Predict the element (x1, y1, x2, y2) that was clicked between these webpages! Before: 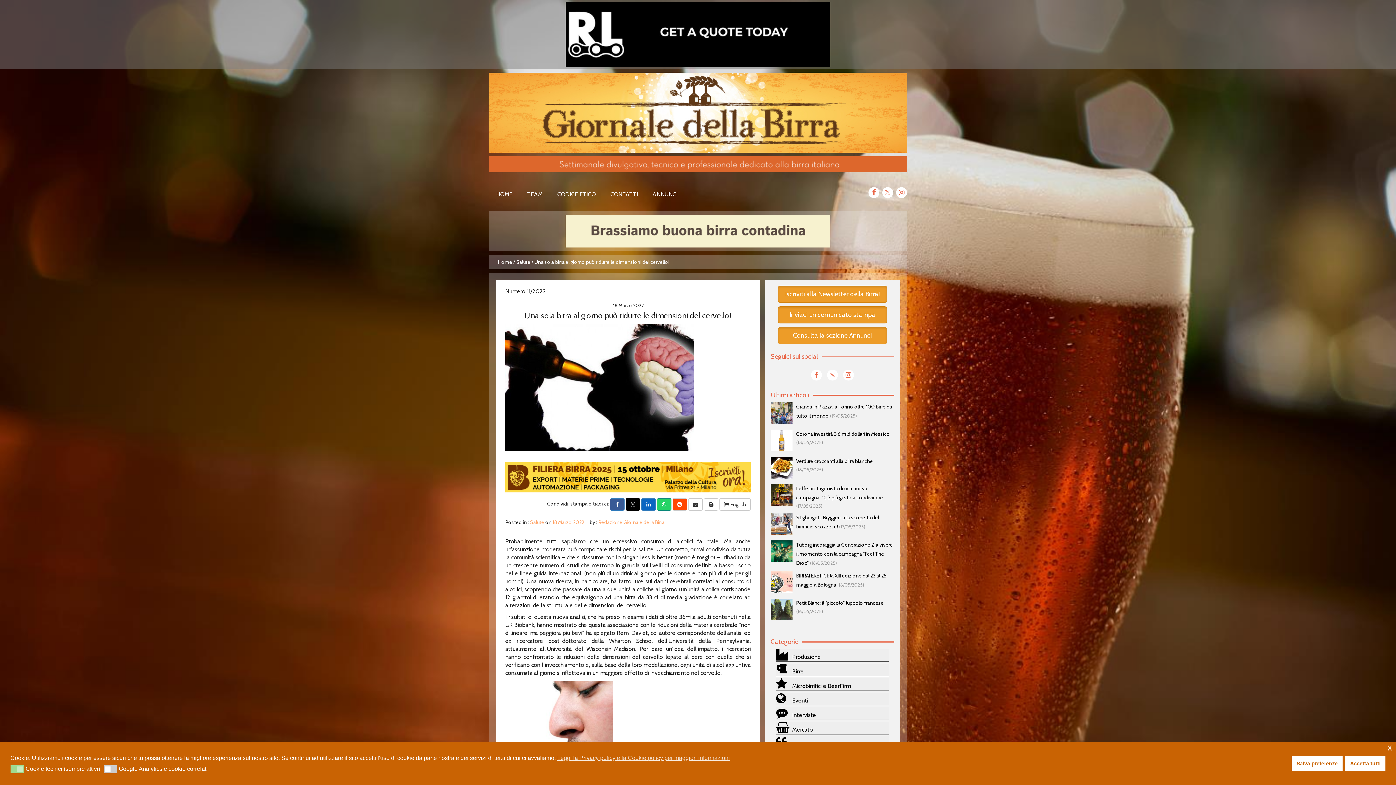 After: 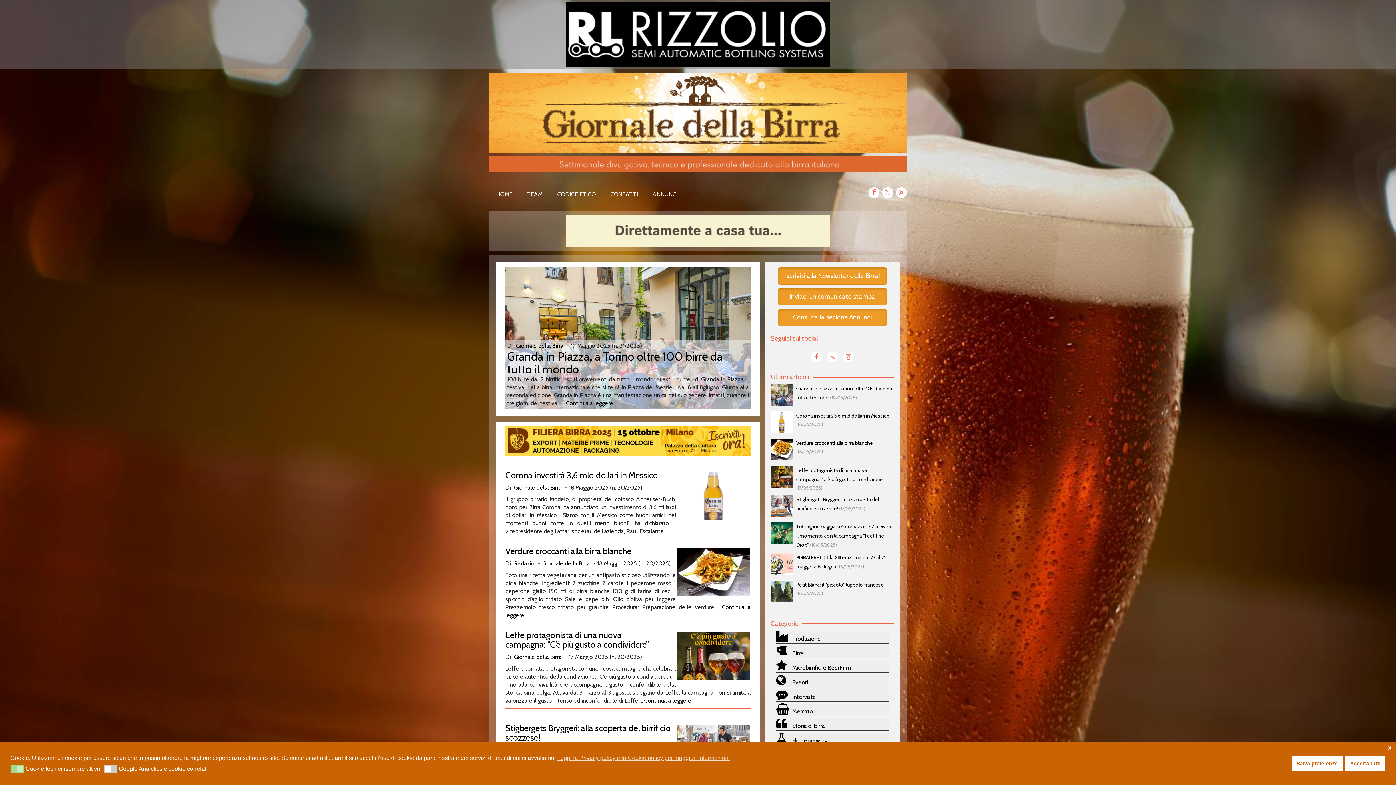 Action: bbox: (489, 160, 907, 167)